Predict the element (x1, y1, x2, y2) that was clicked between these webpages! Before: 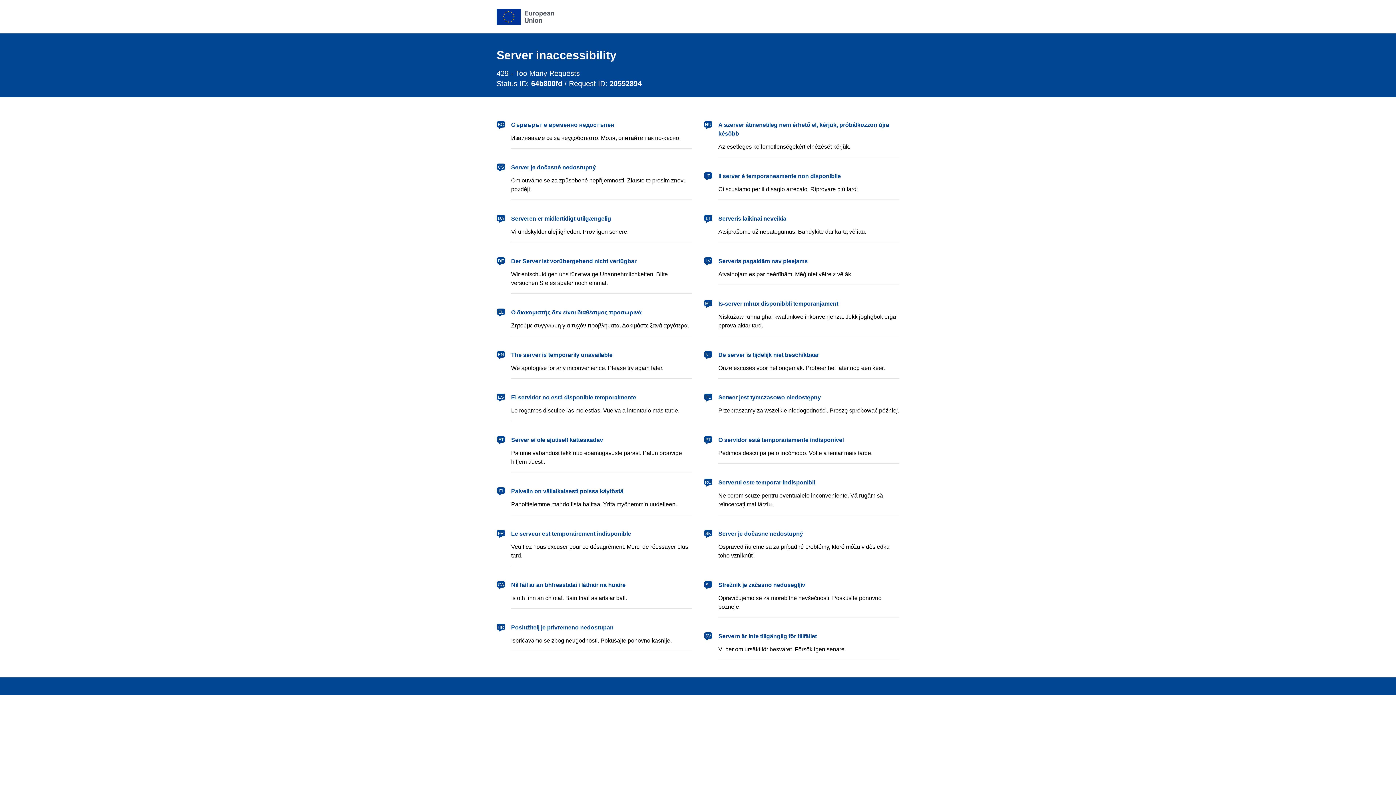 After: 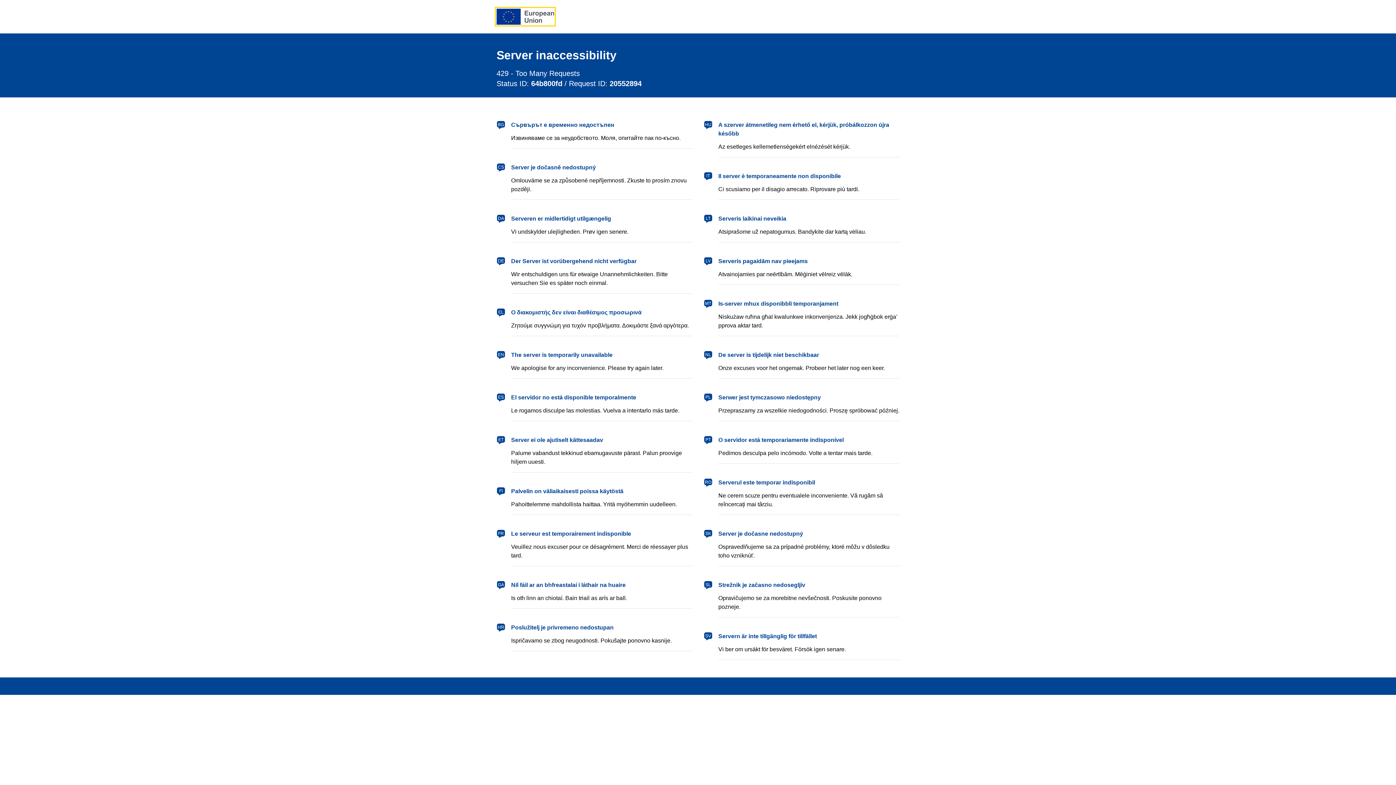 Action: label: European Union bbox: (496, 8, 554, 24)